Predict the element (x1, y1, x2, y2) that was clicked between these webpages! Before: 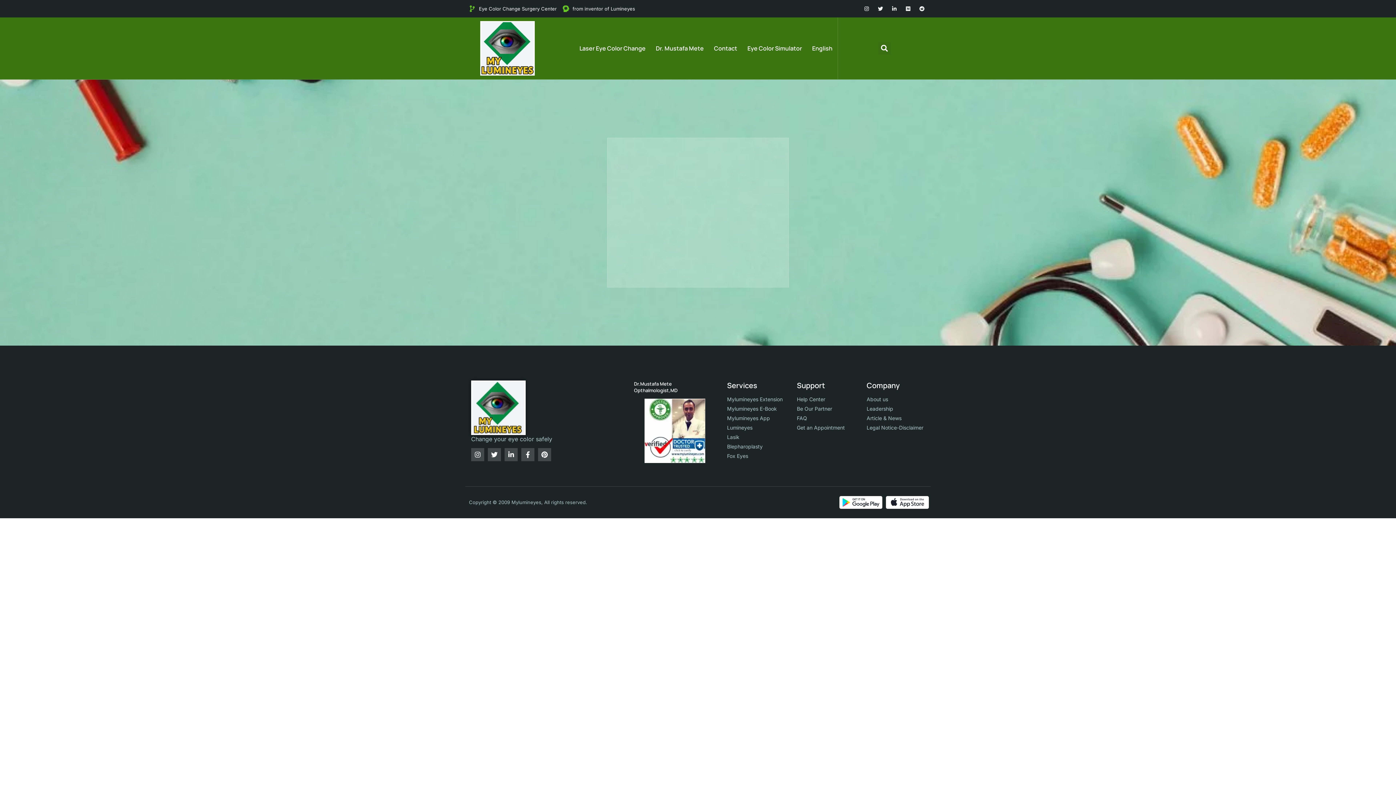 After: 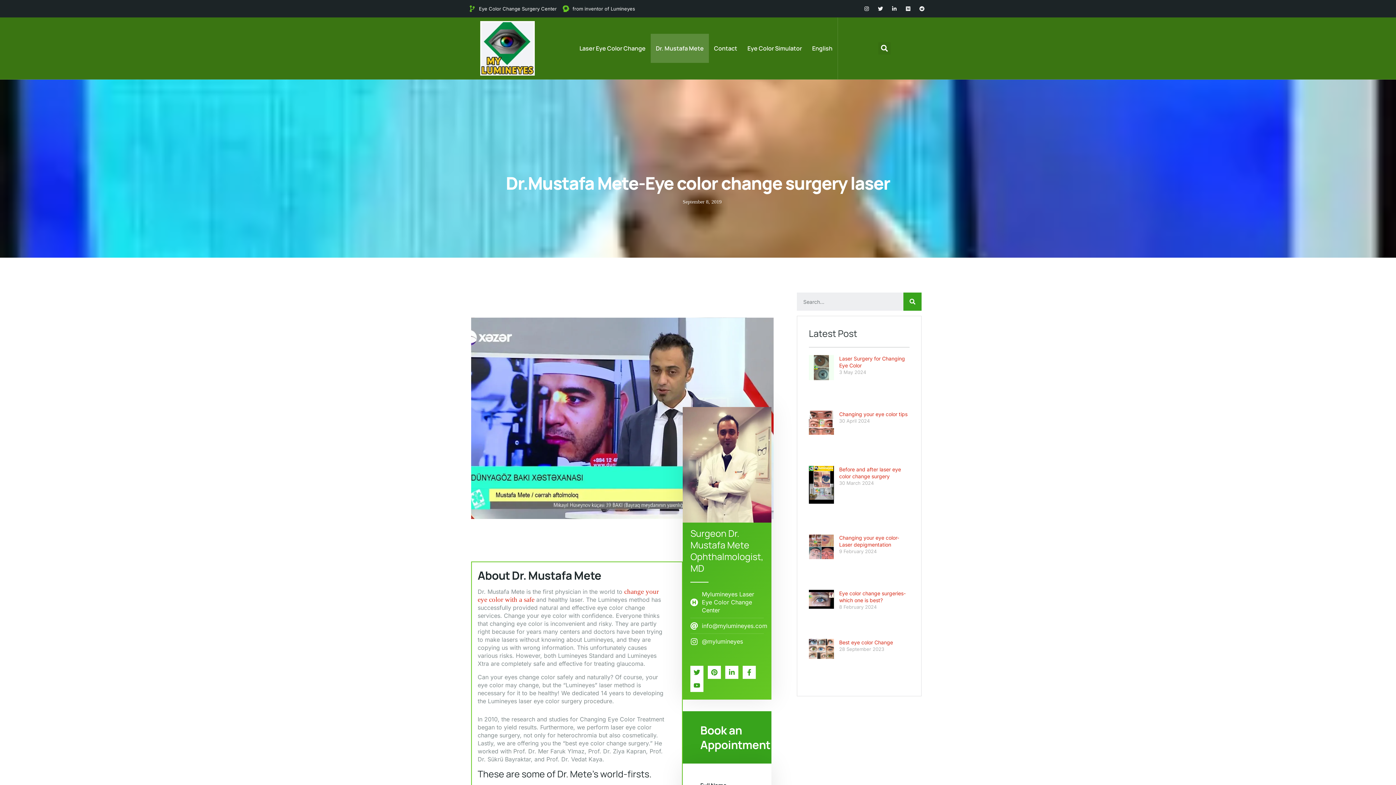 Action: bbox: (644, 398, 705, 463)